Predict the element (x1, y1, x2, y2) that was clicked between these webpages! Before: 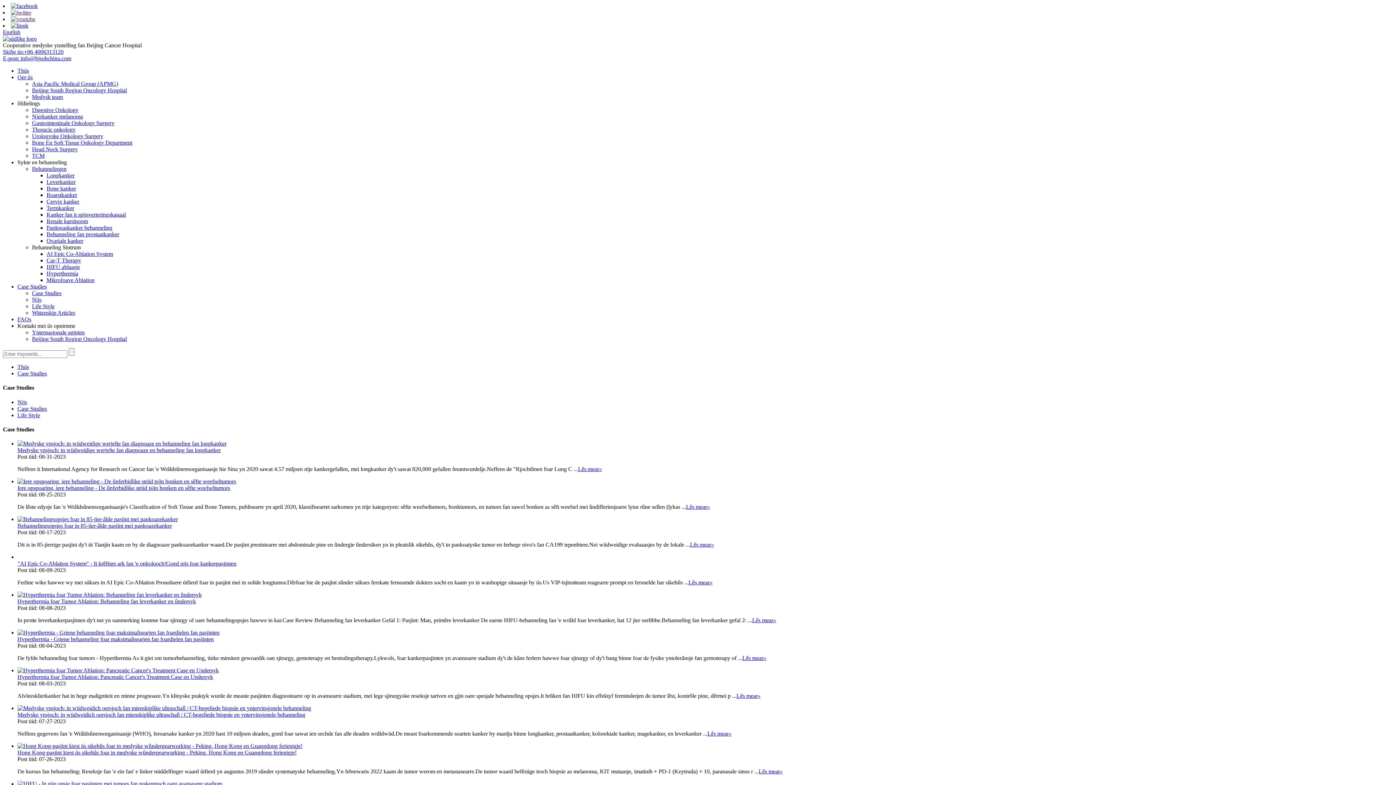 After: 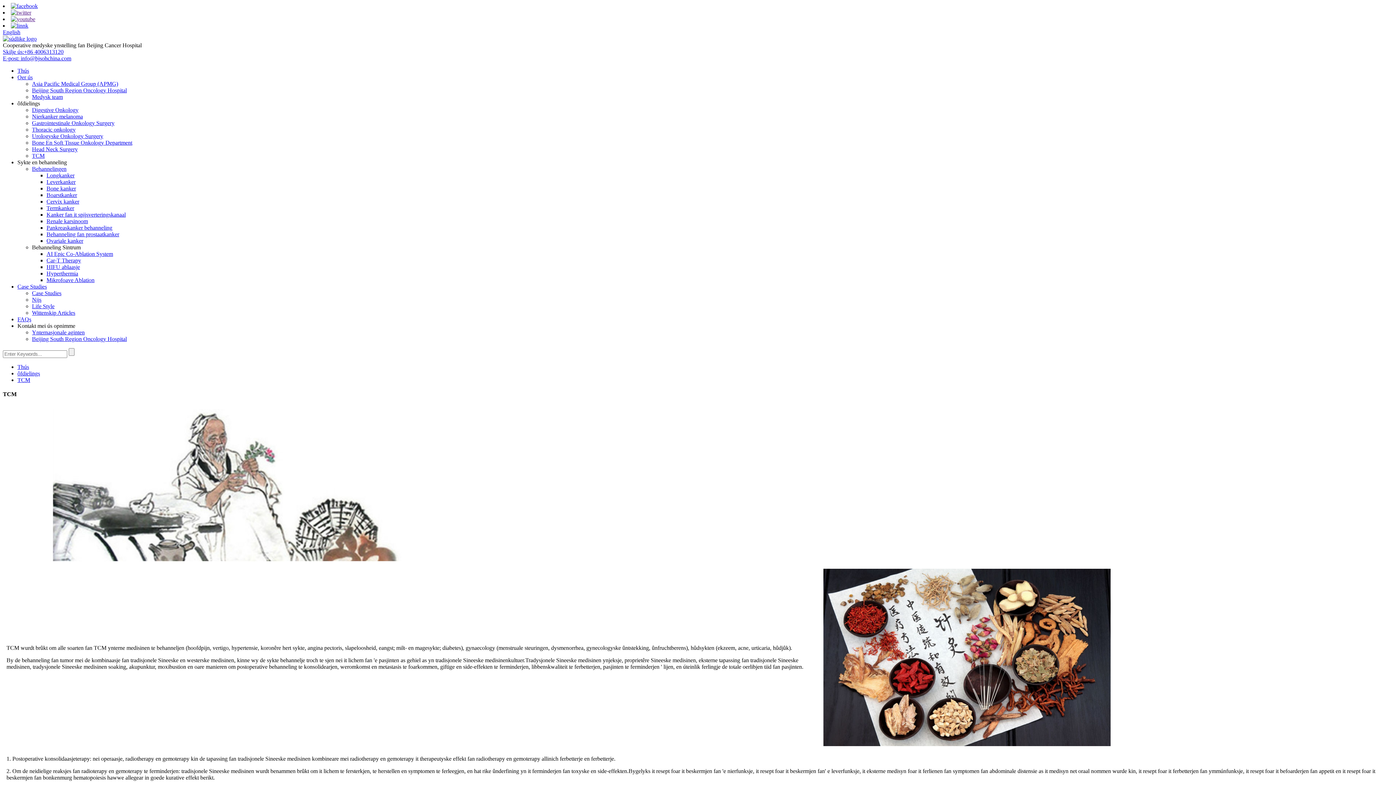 Action: bbox: (32, 152, 44, 158) label: TCM